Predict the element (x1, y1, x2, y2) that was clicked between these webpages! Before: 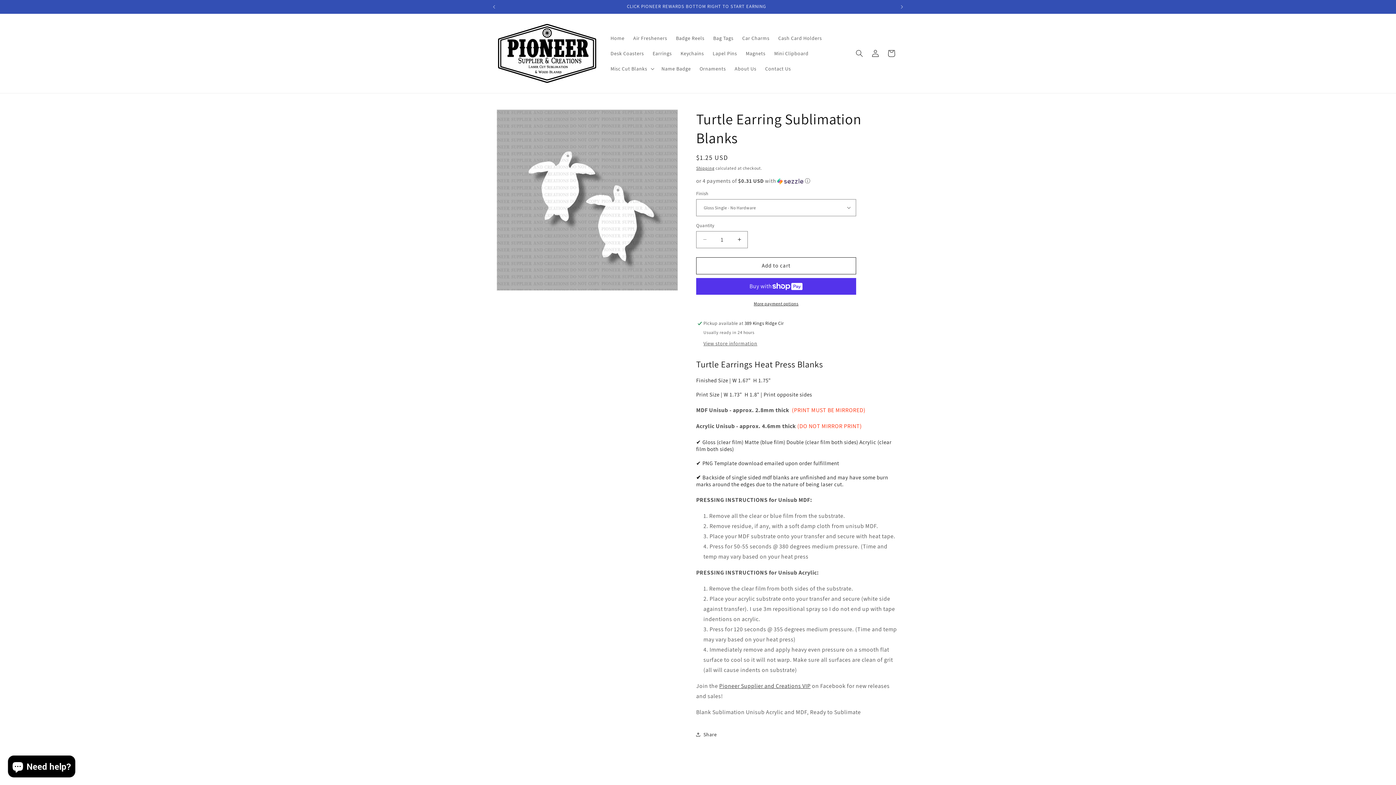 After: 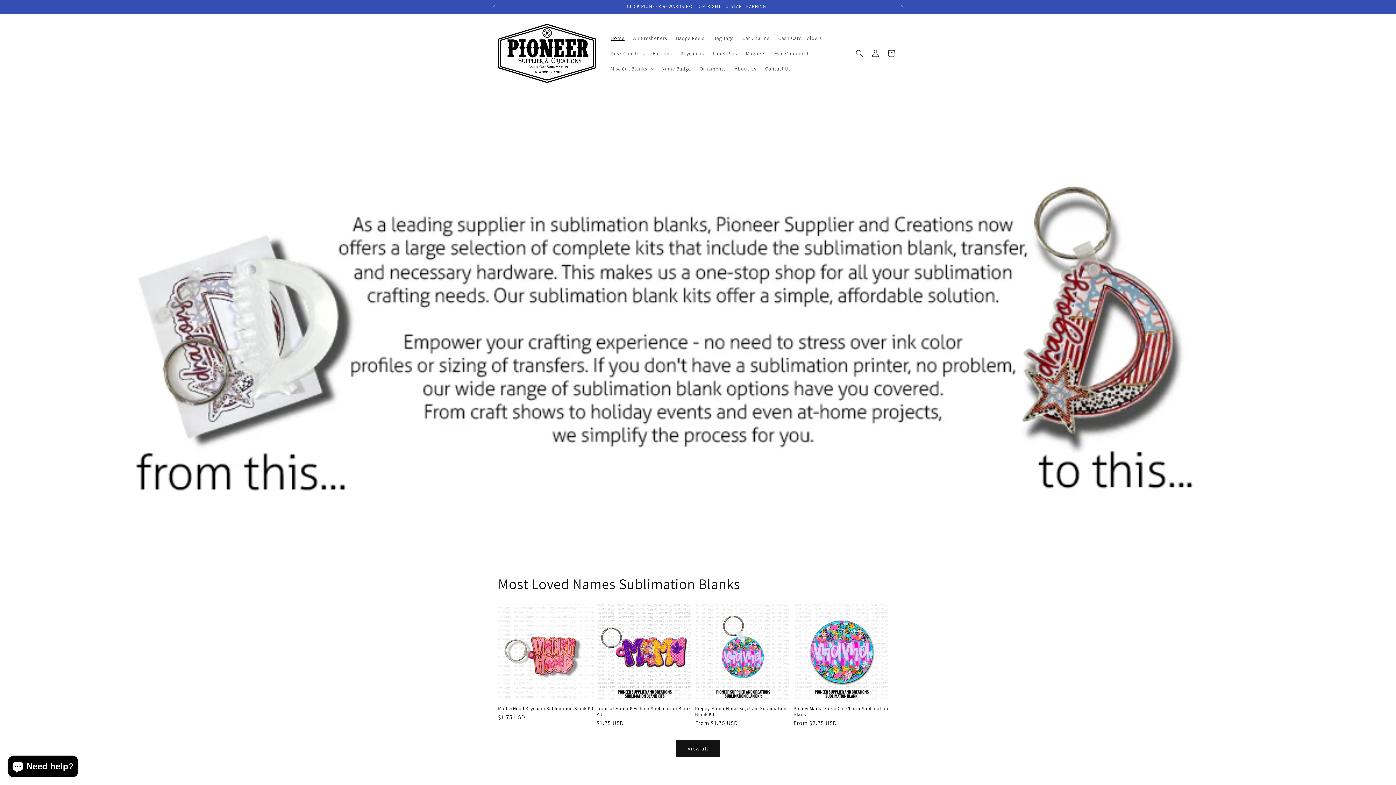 Action: bbox: (495, 21, 599, 85)